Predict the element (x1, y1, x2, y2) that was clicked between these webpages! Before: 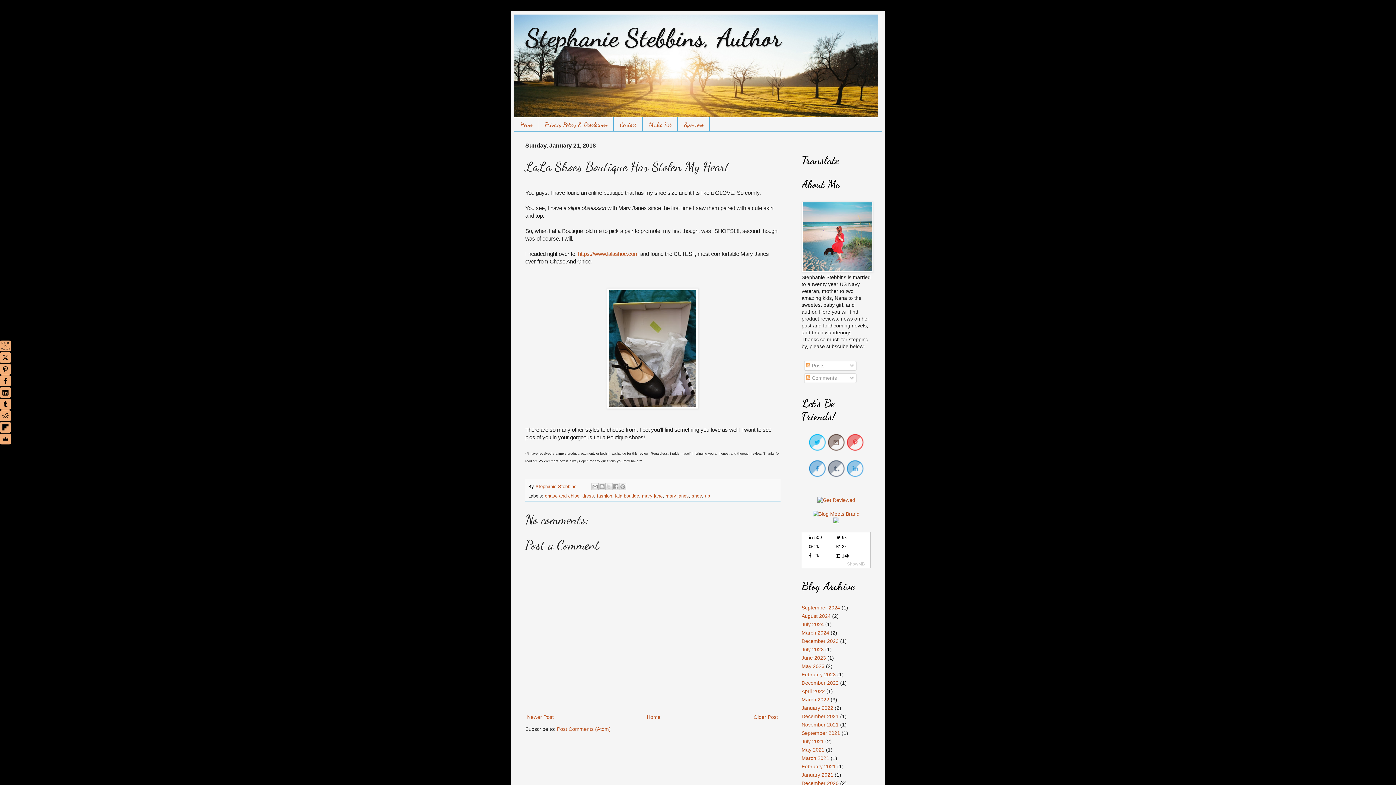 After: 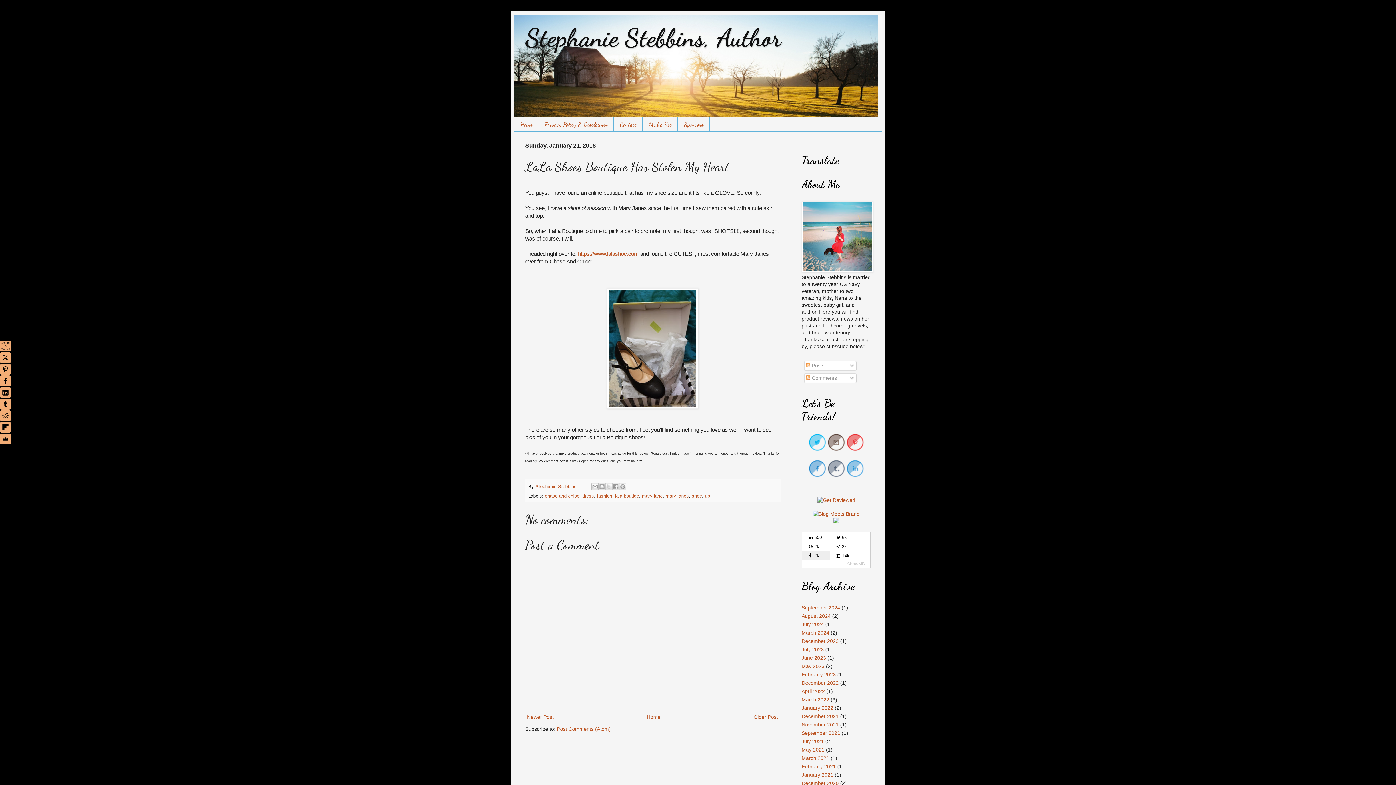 Action: bbox: (802, 550, 829, 560) label: 2k